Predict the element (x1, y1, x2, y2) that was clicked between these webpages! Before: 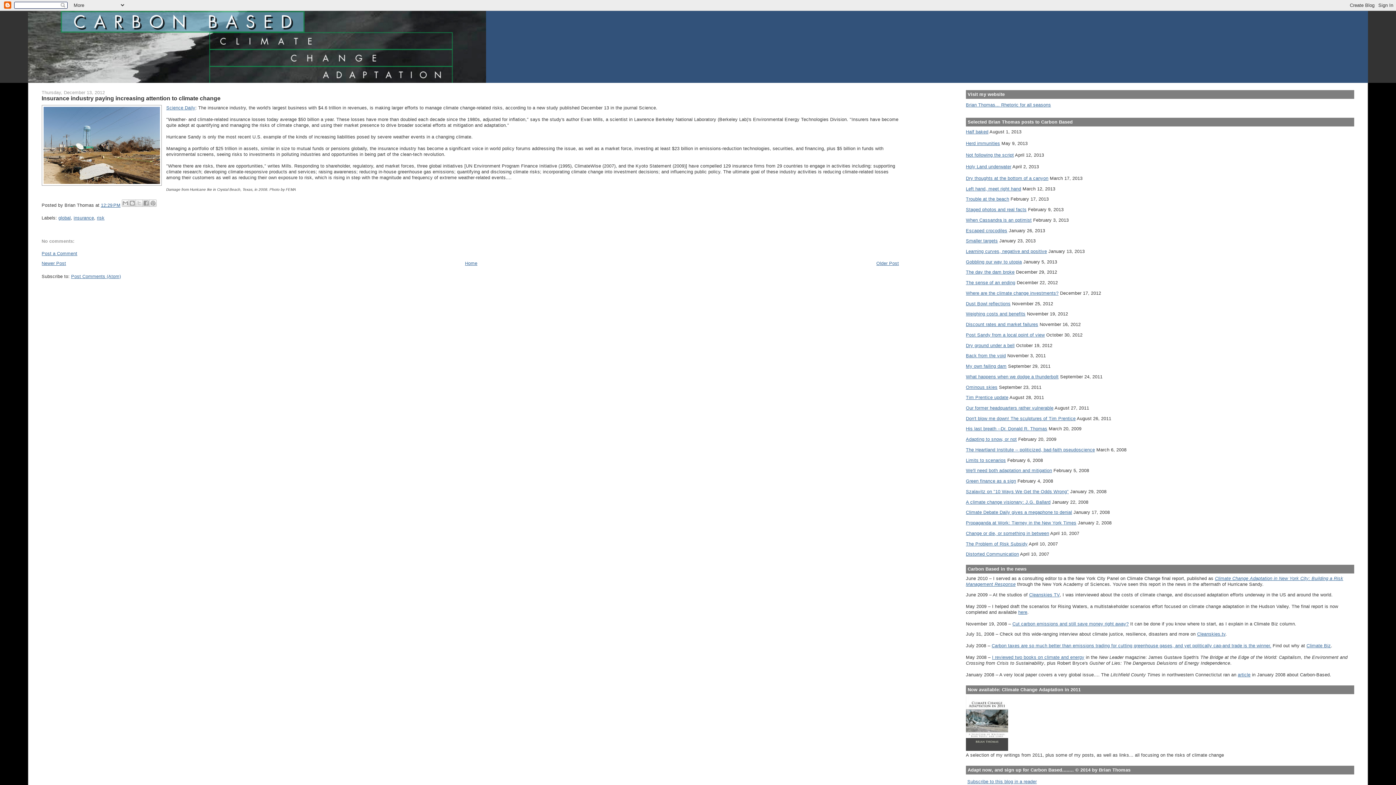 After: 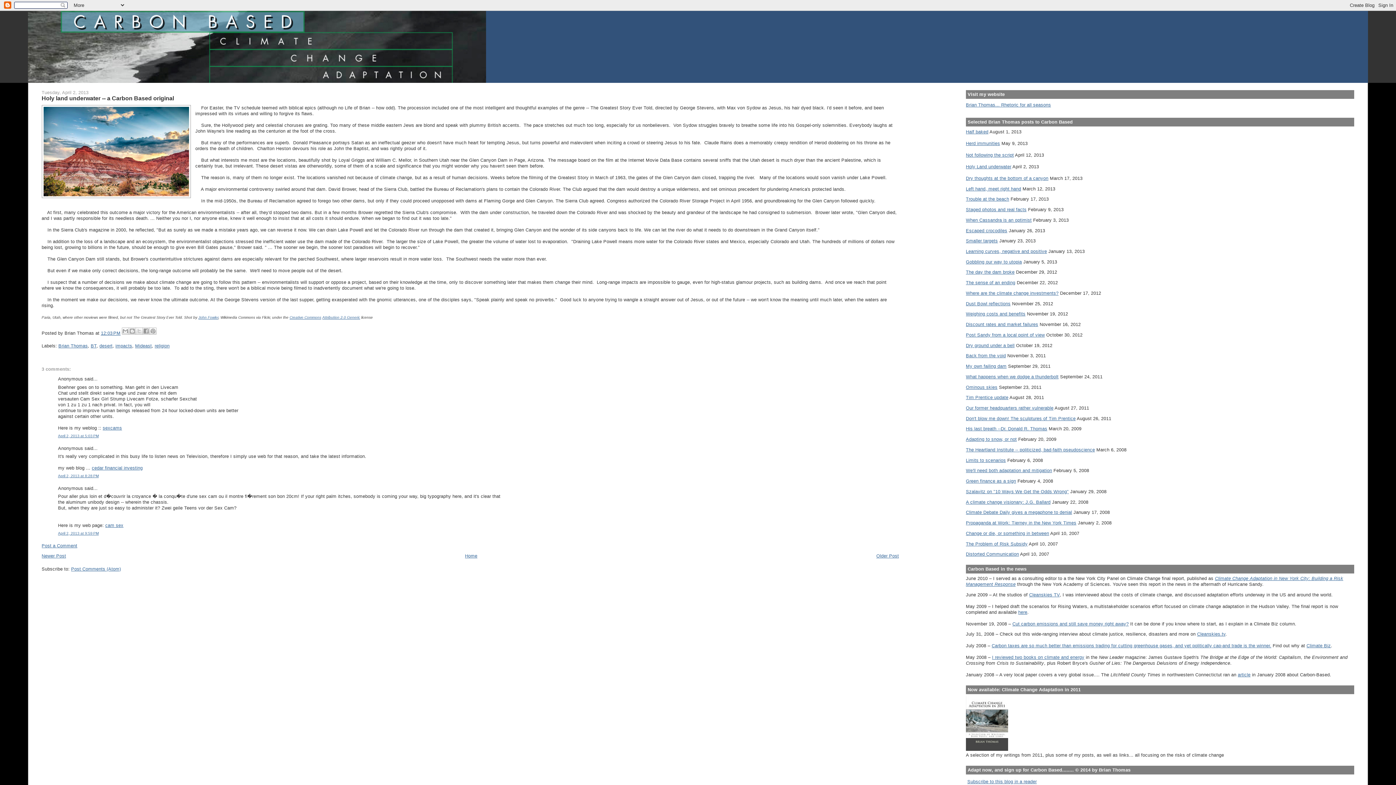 Action: bbox: (966, 163, 1011, 169) label: Holy Land underwater